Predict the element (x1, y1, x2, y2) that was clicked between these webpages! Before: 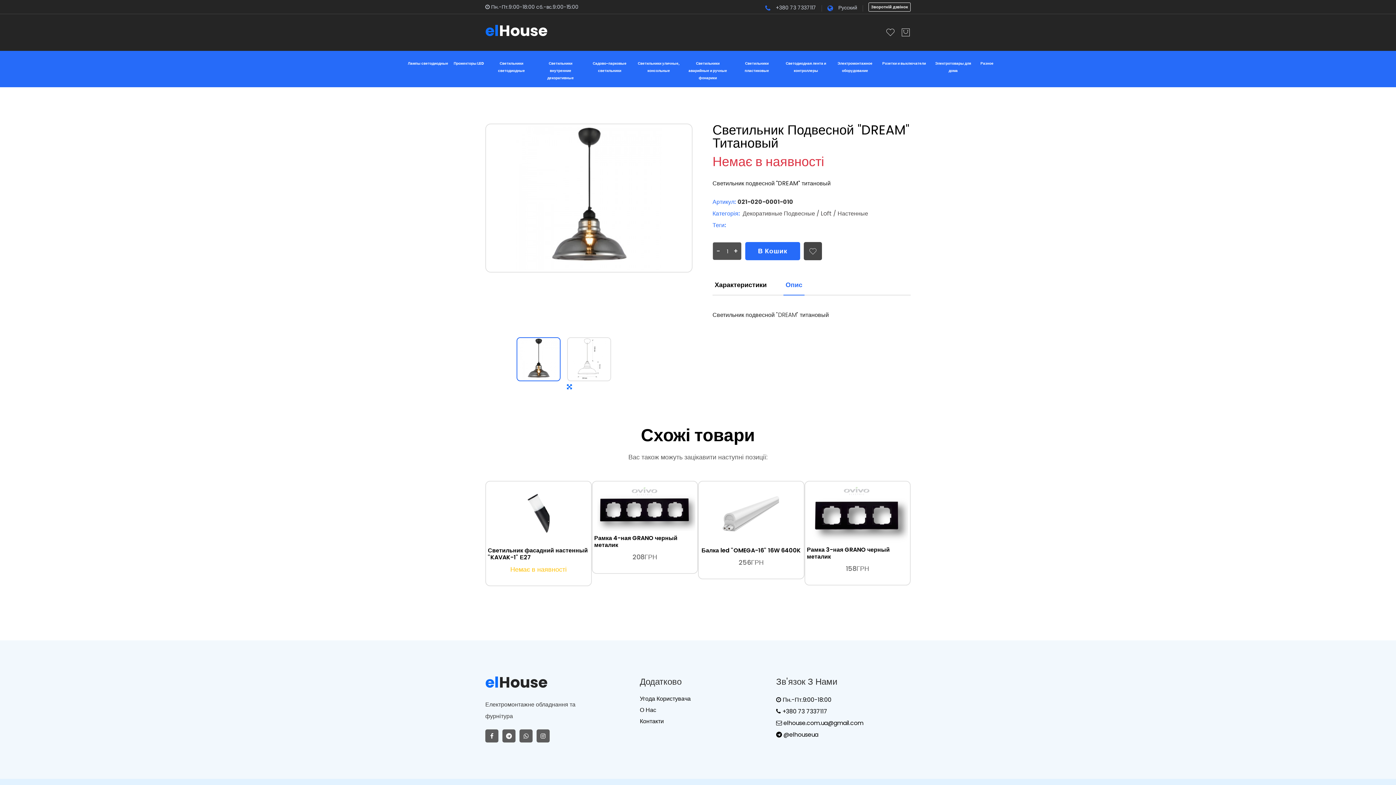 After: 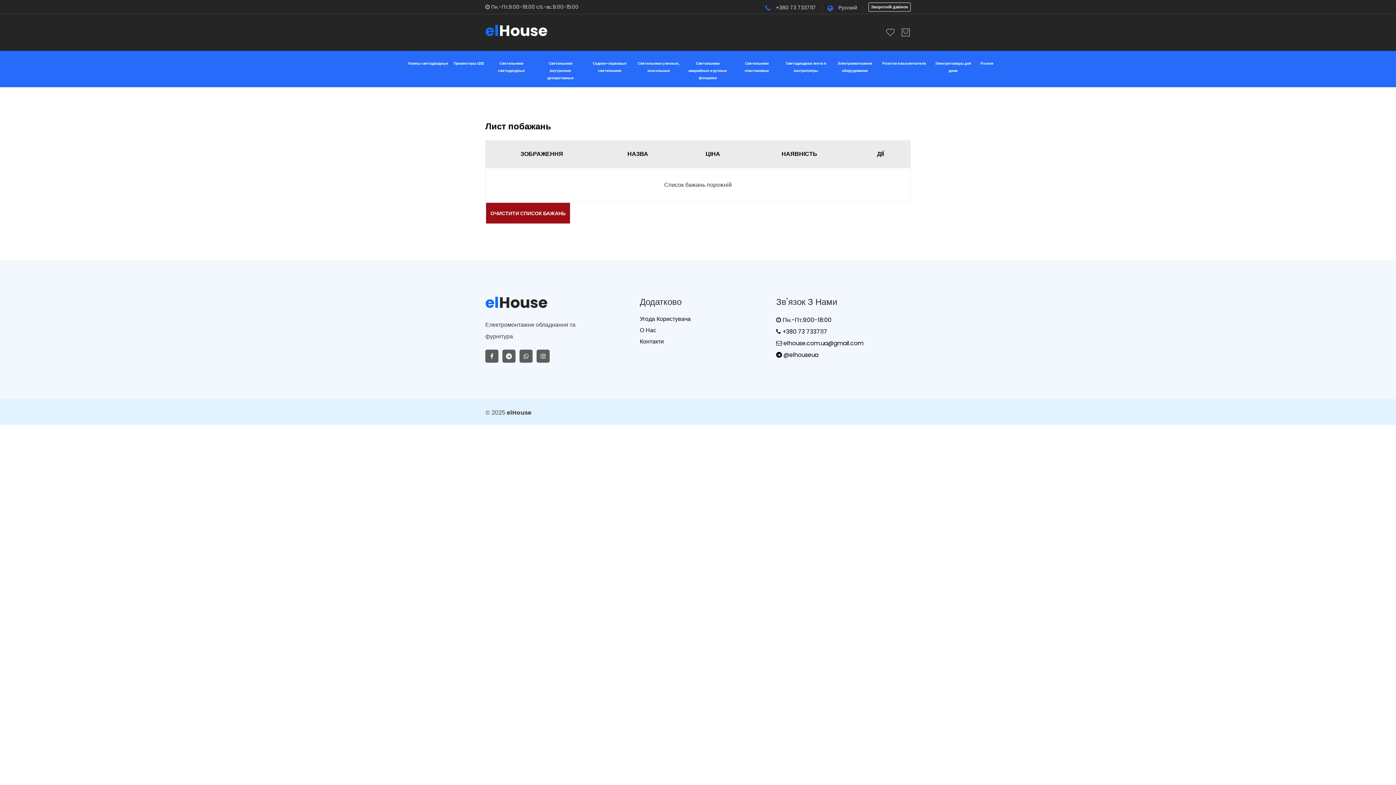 Action: bbox: (885, 27, 895, 37)